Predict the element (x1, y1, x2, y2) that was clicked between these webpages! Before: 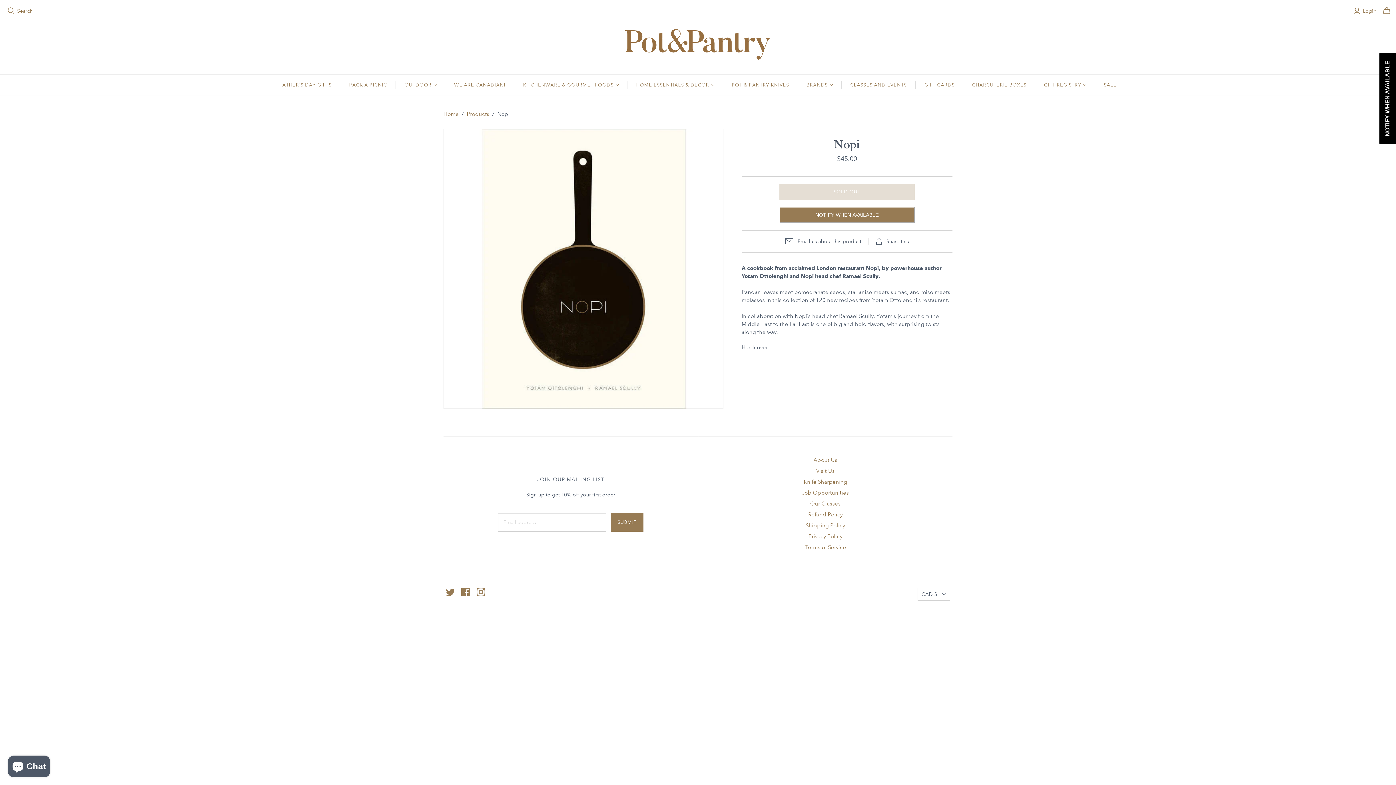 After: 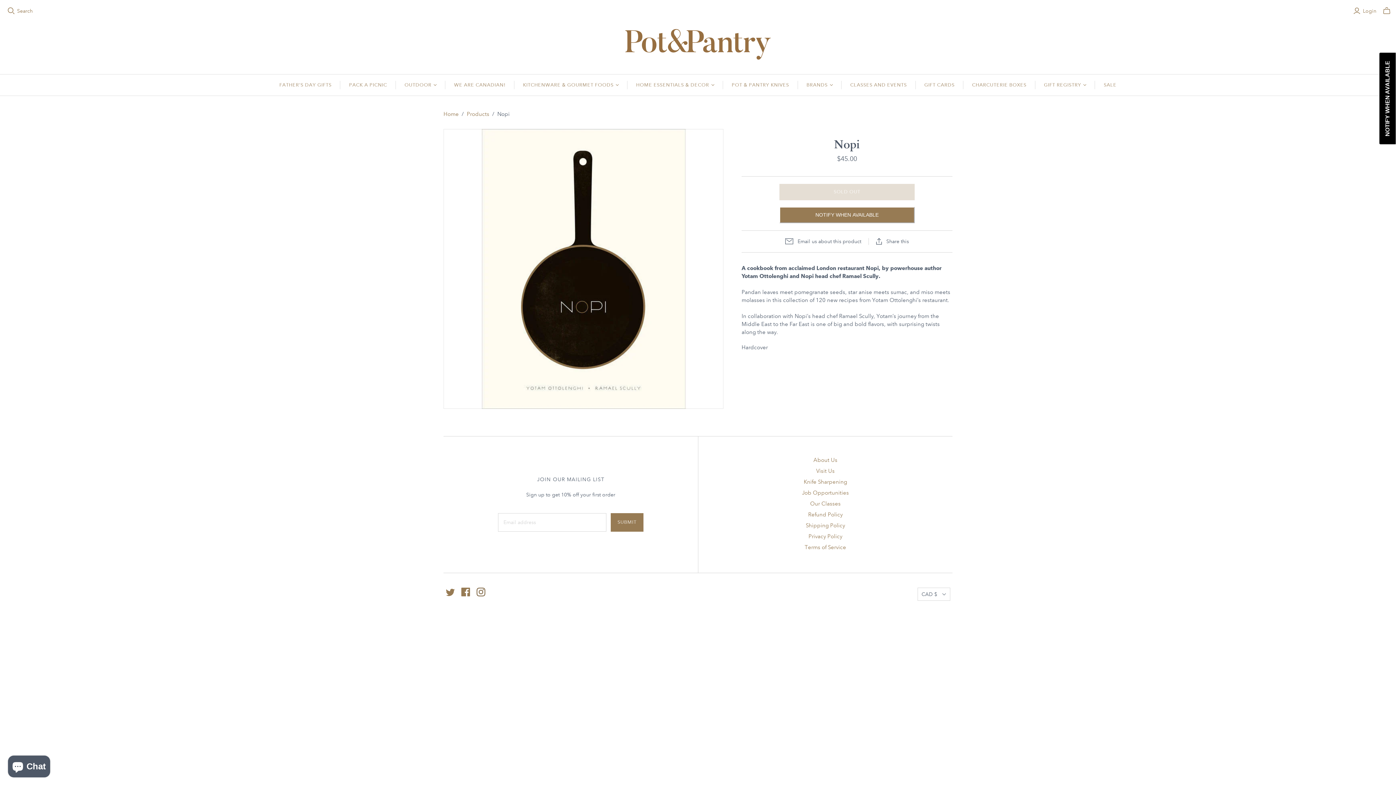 Action: bbox: (476, 587, 485, 596)